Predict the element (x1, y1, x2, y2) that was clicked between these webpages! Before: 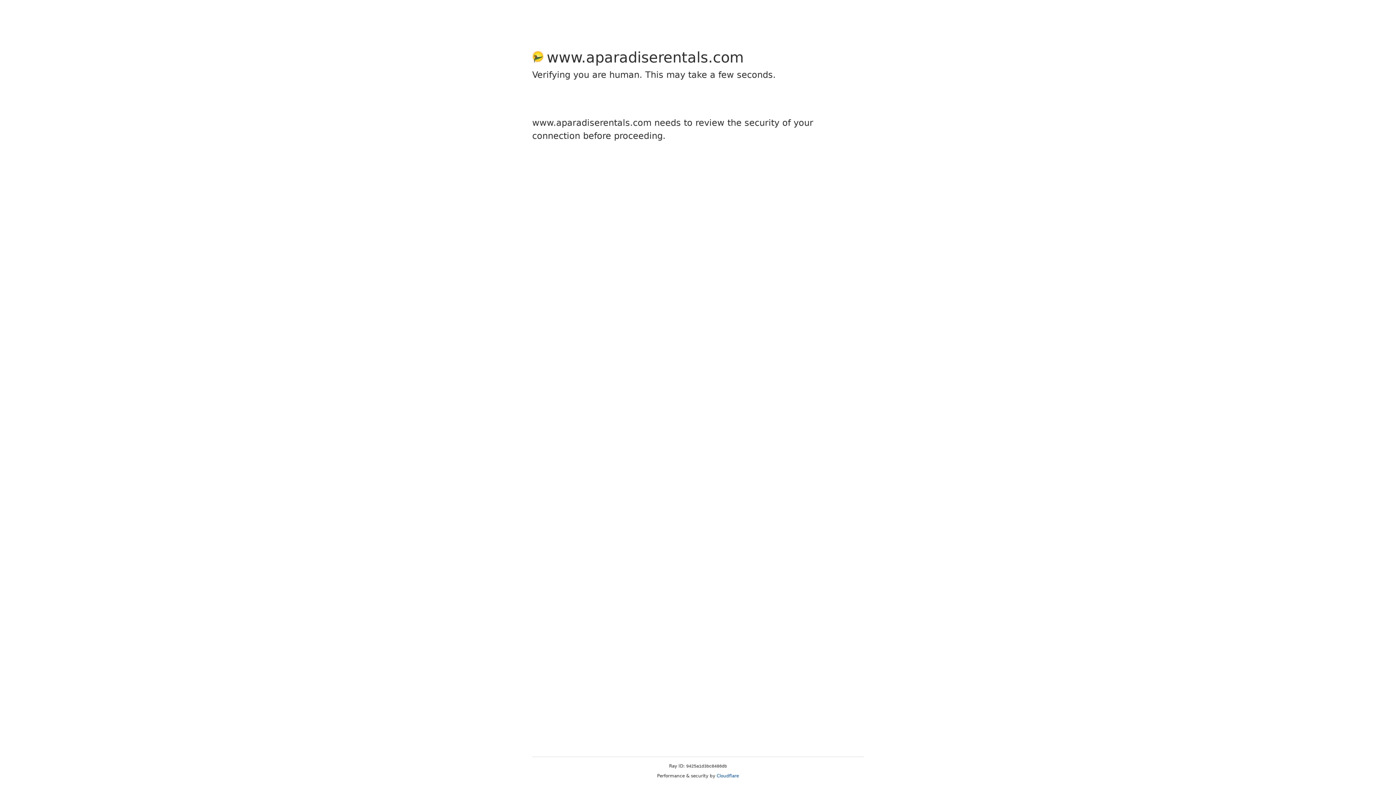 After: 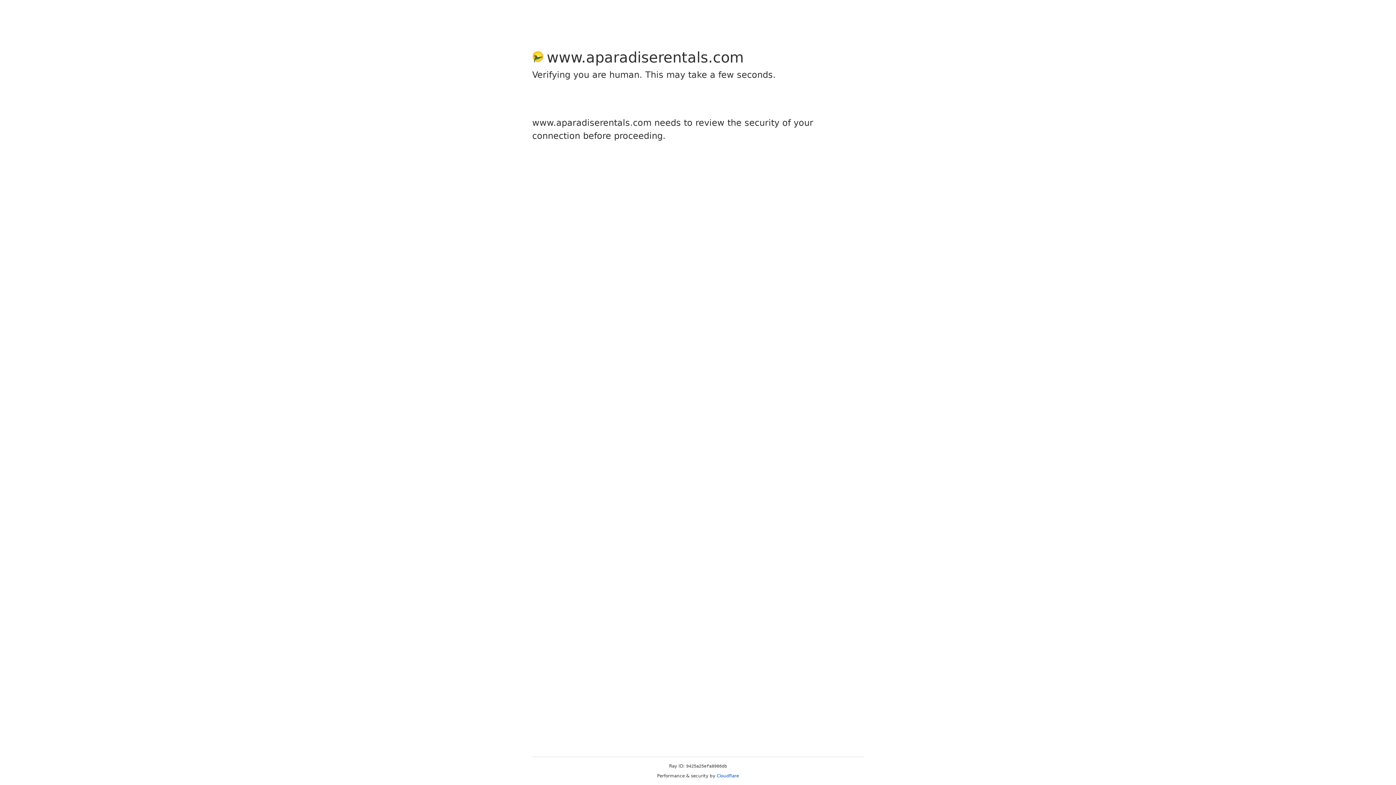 Action: bbox: (716, 773, 739, 778) label: Cloudflare